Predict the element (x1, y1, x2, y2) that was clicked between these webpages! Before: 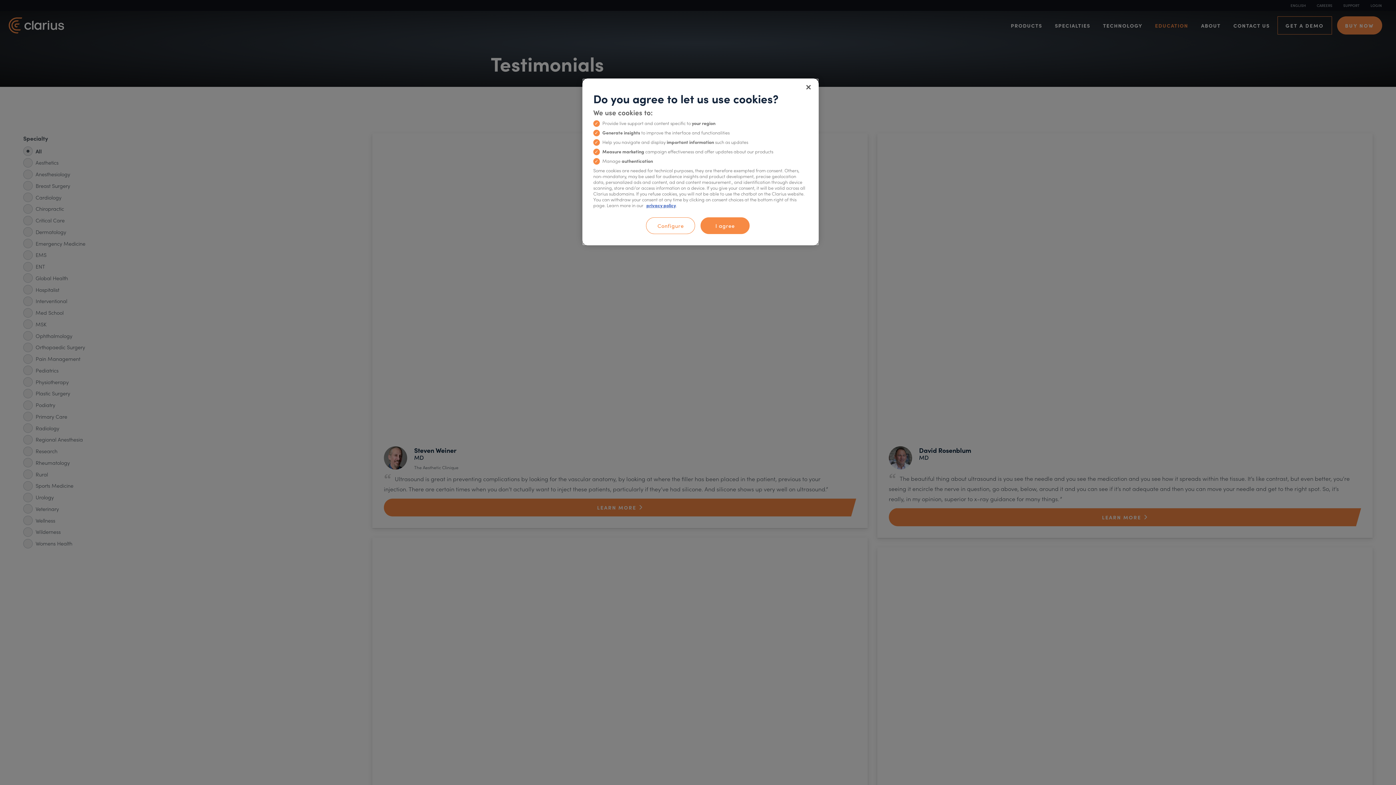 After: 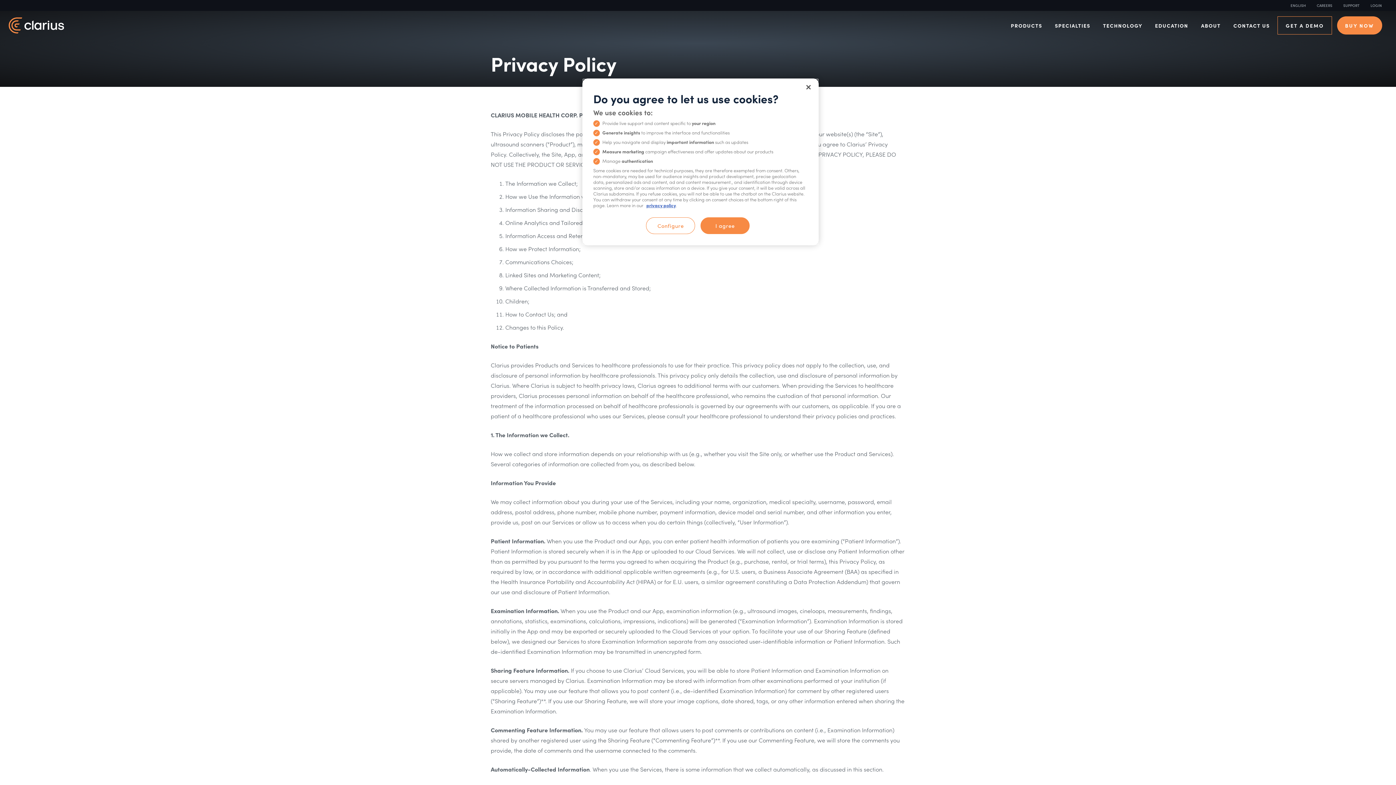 Action: label: privacy policy bbox: (646, 202, 676, 208)